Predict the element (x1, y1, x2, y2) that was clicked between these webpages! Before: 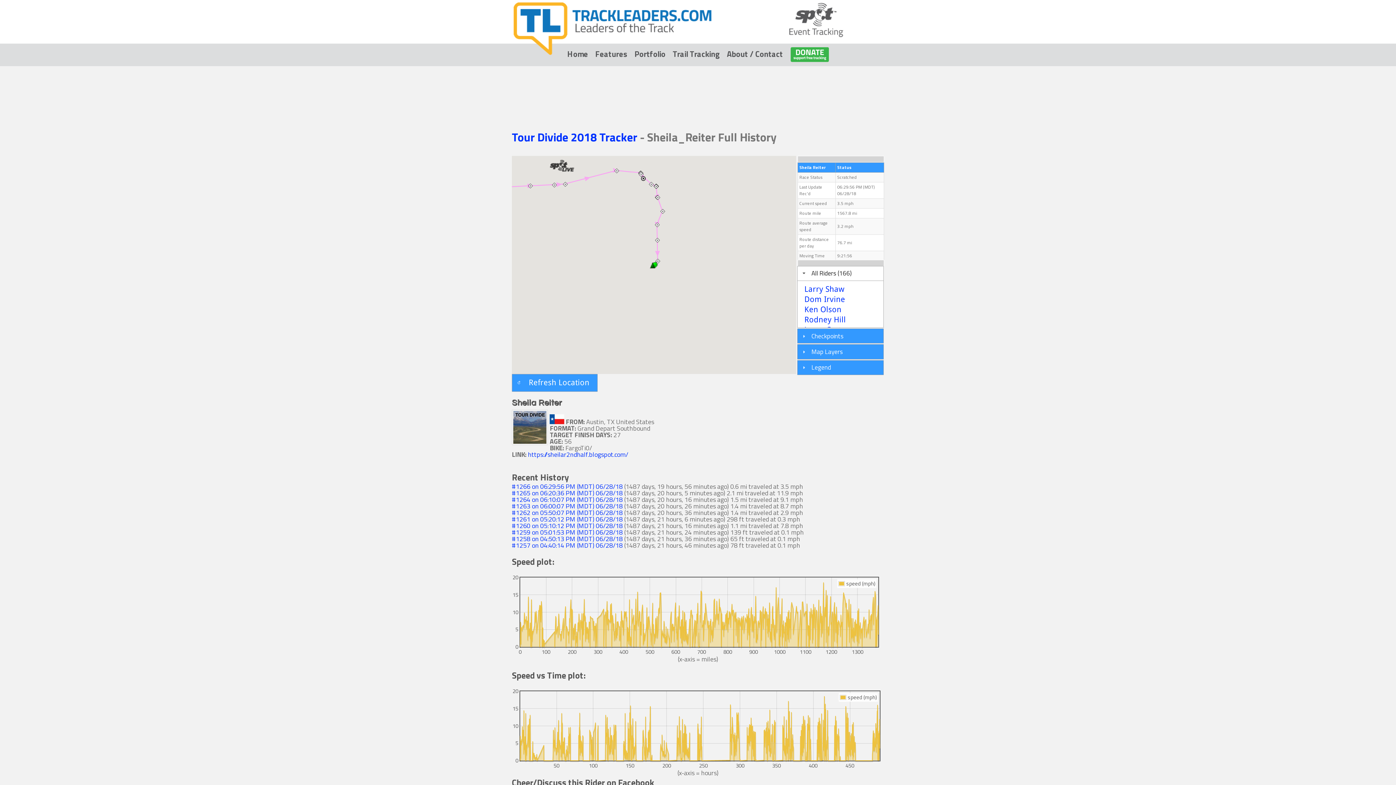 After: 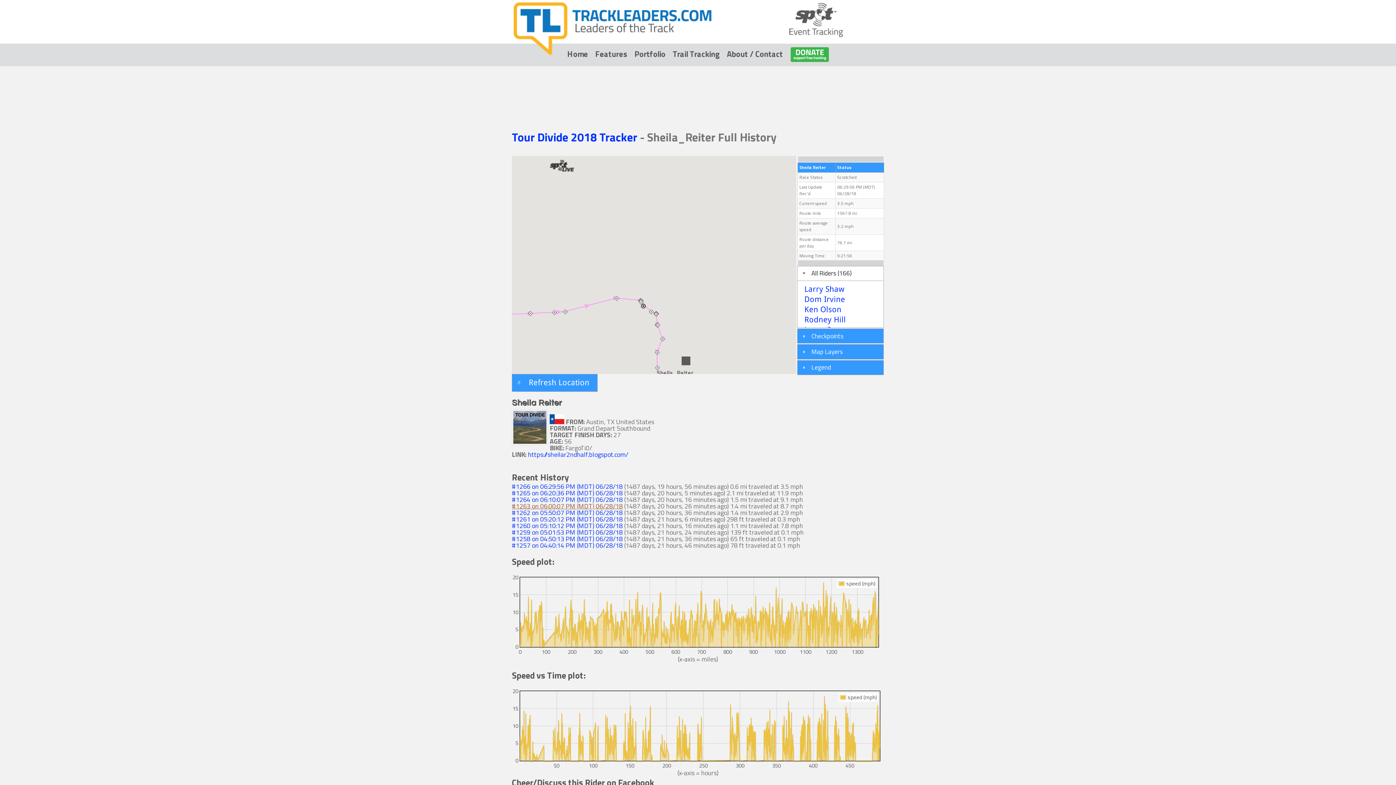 Action: bbox: (512, 501, 622, 511) label: #1263 on 06:00:07 PM (MDT) 06/28/18